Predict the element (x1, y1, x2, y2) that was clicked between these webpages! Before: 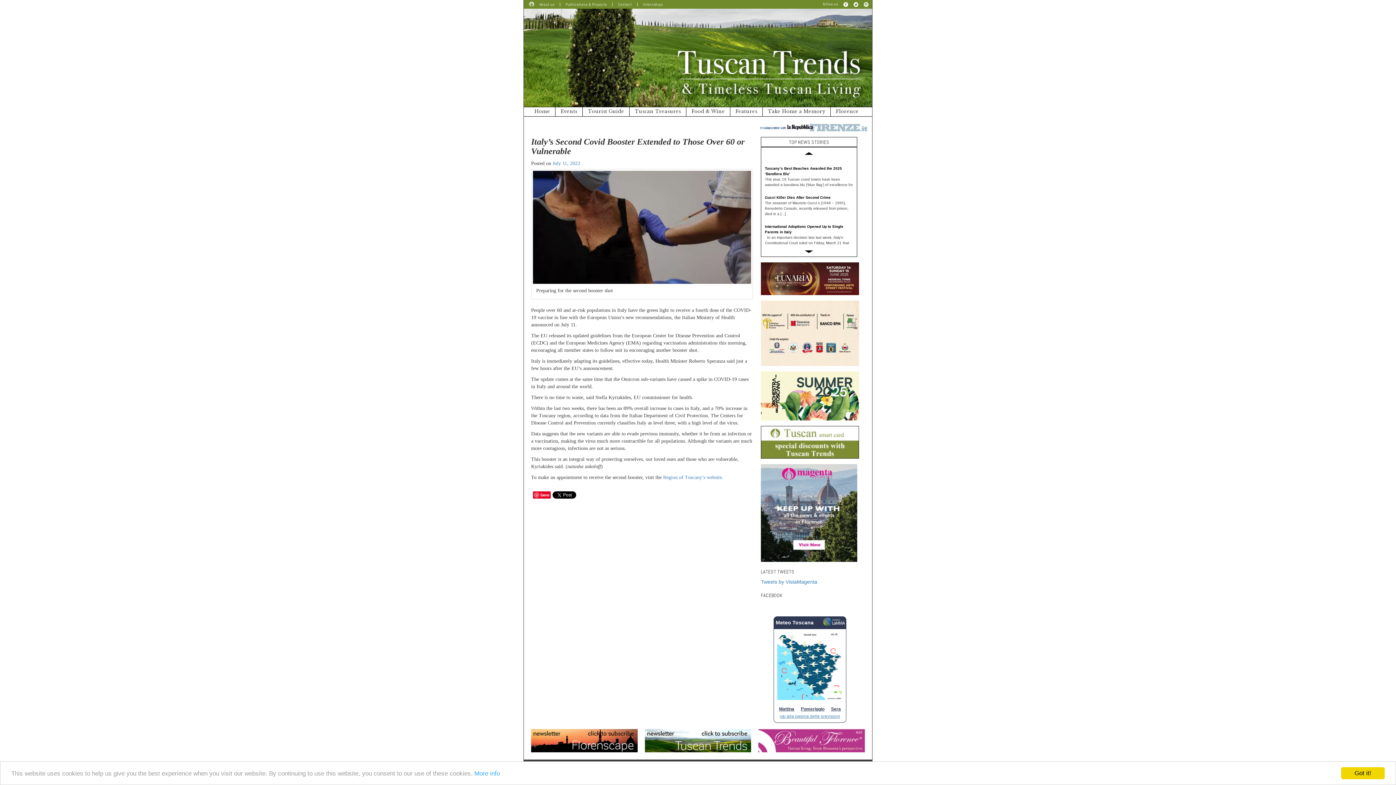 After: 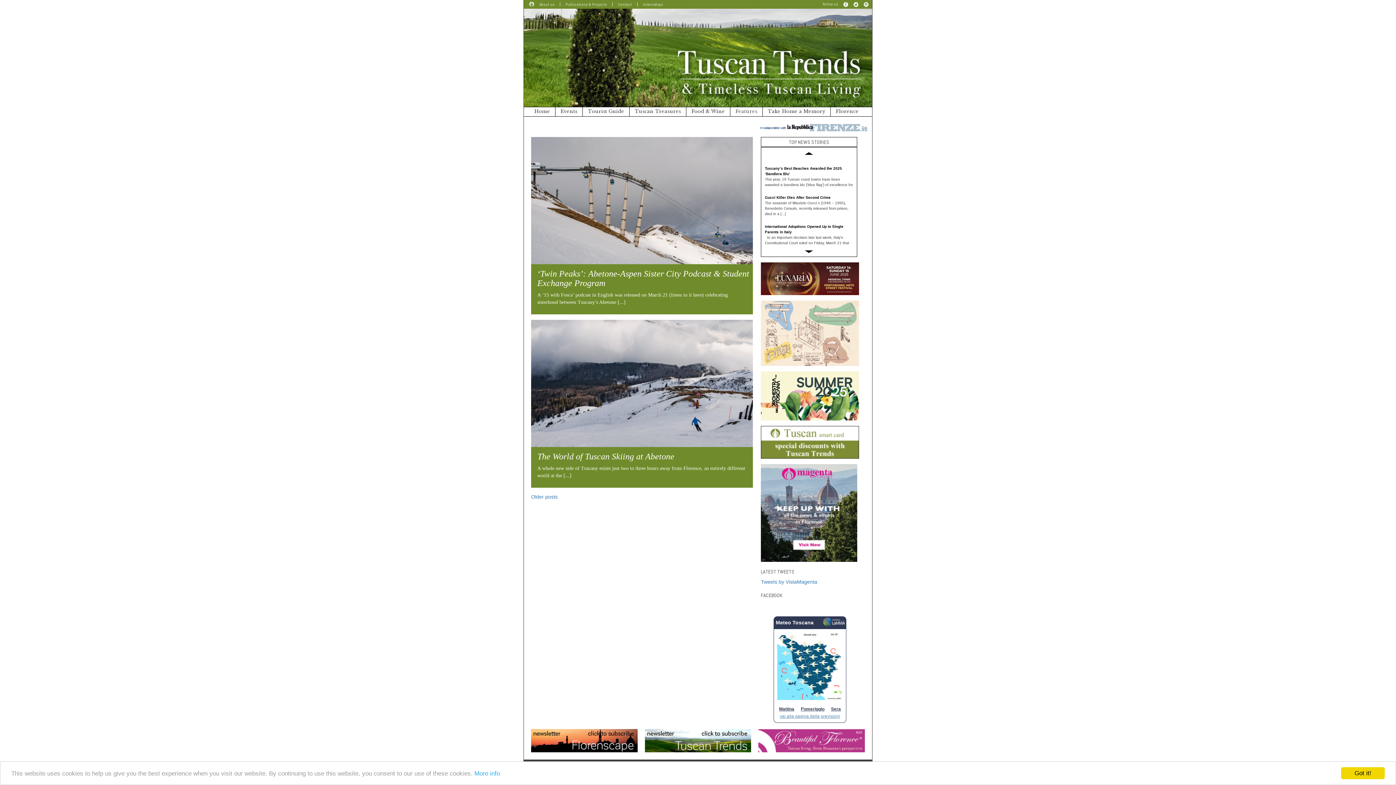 Action: bbox: (730, 107, 762, 116) label: Features